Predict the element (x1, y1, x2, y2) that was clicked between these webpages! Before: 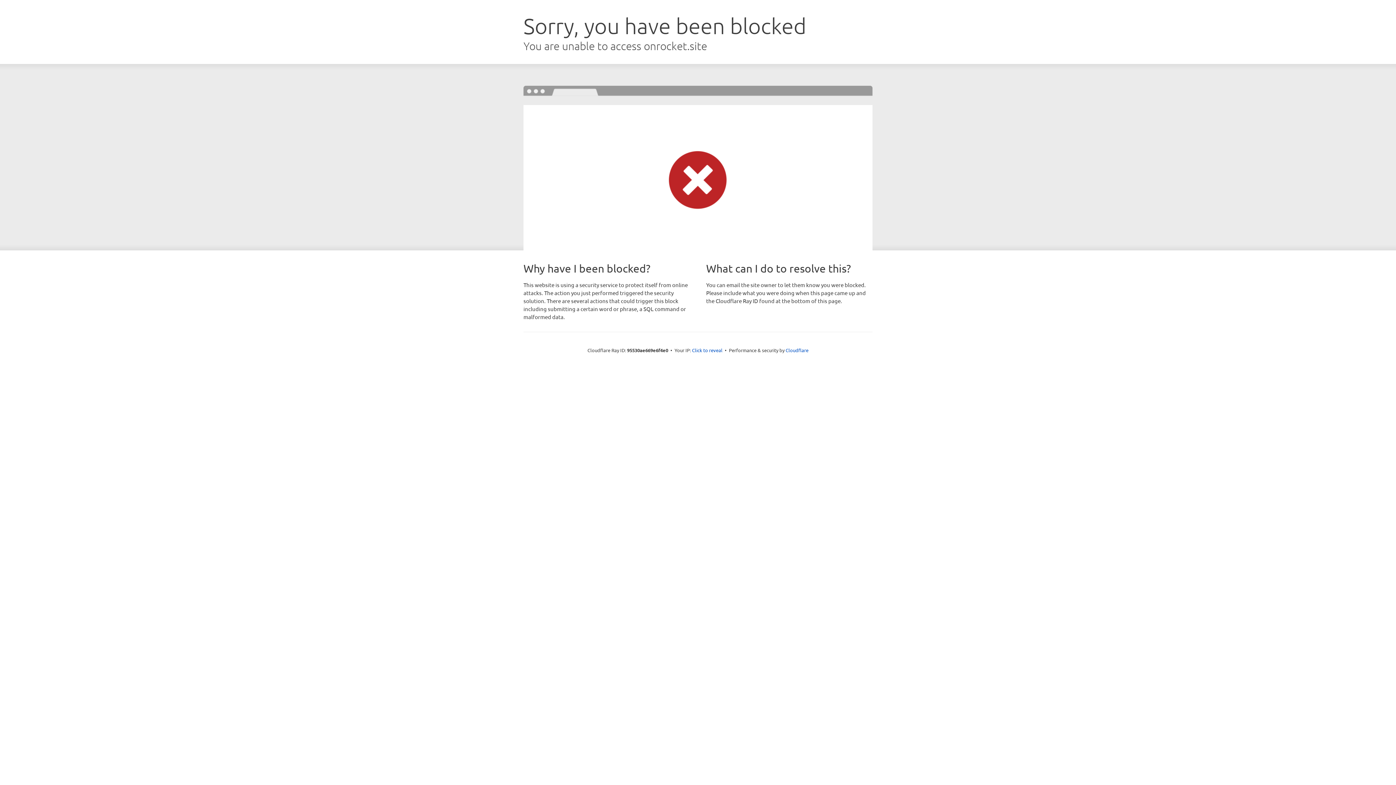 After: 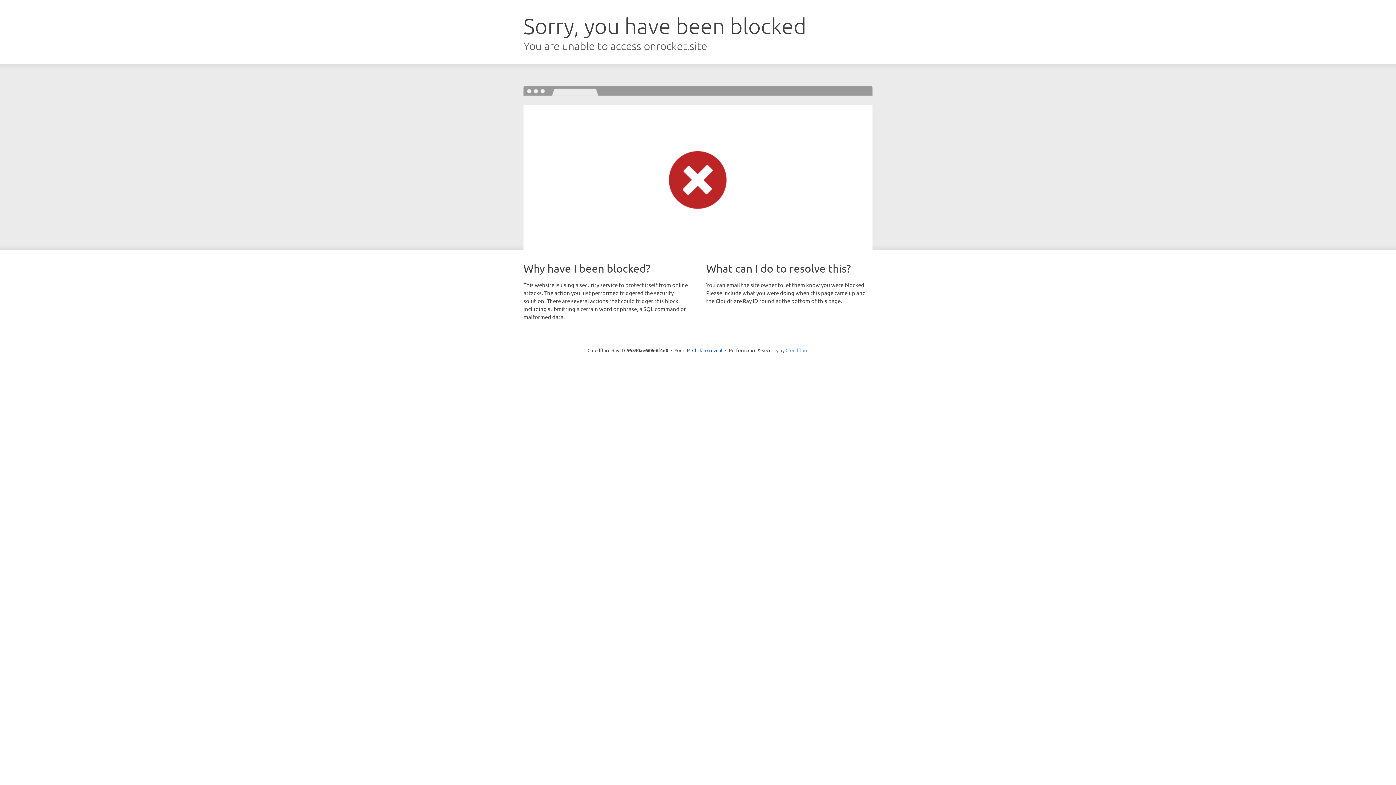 Action: label: Cloudflare bbox: (785, 347, 808, 353)